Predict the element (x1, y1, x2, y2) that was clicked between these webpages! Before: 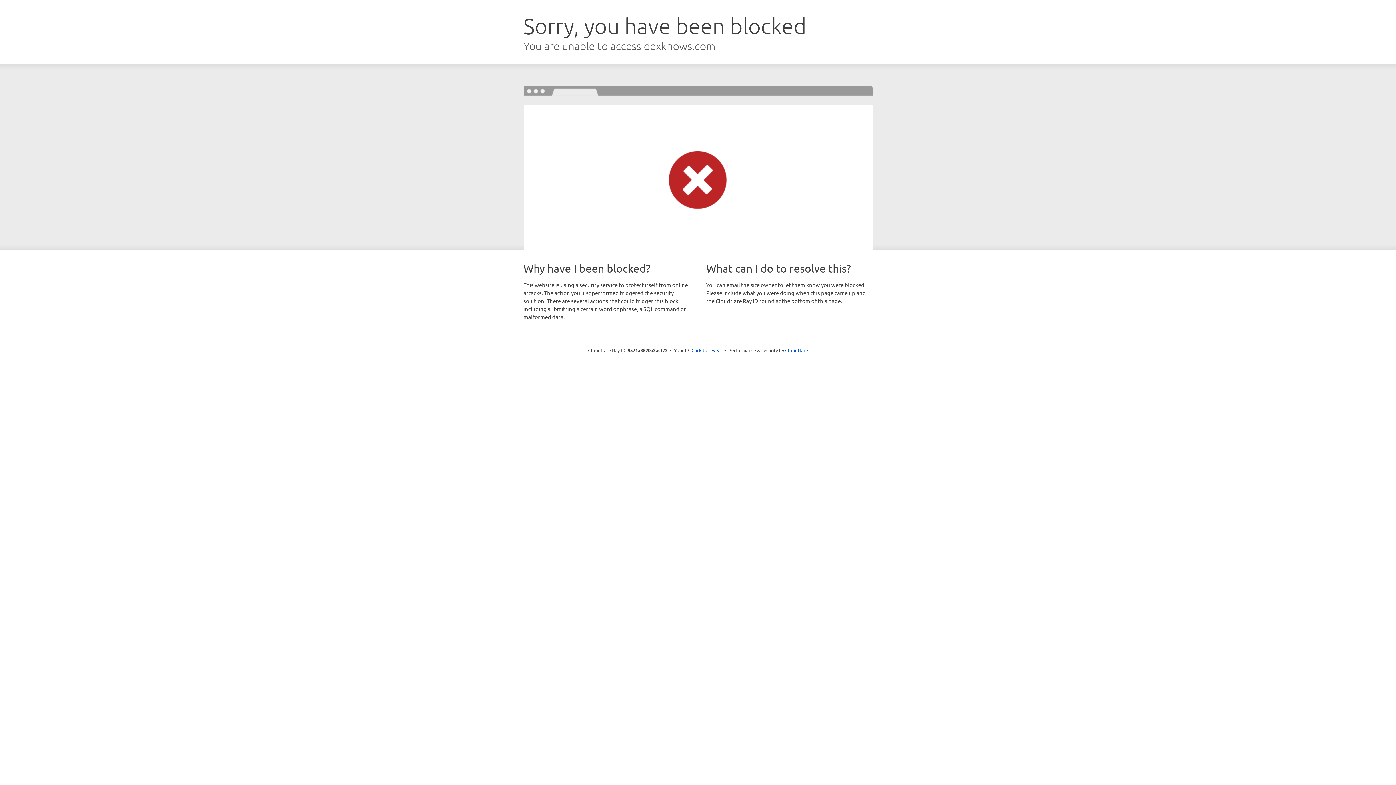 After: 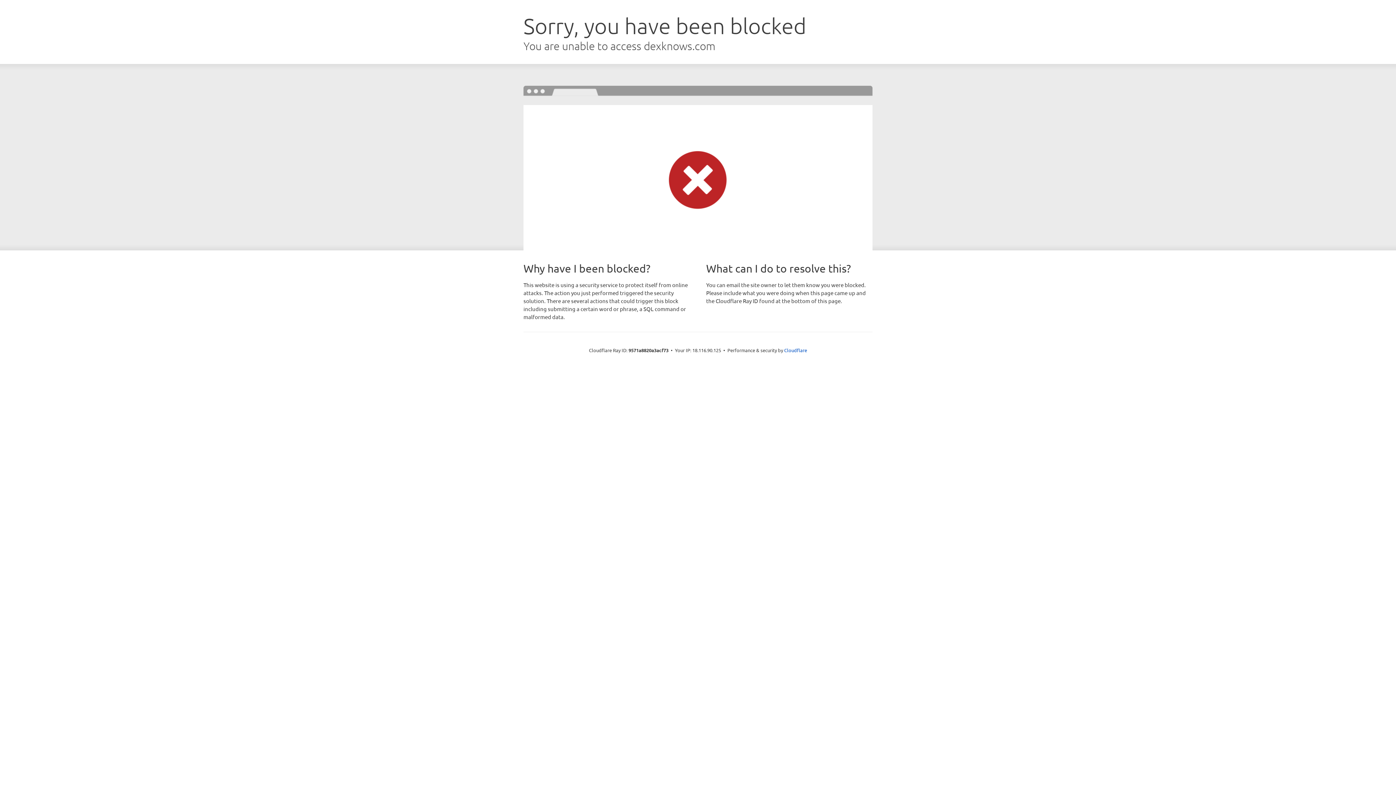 Action: label: Click to reveal bbox: (691, 346, 722, 353)